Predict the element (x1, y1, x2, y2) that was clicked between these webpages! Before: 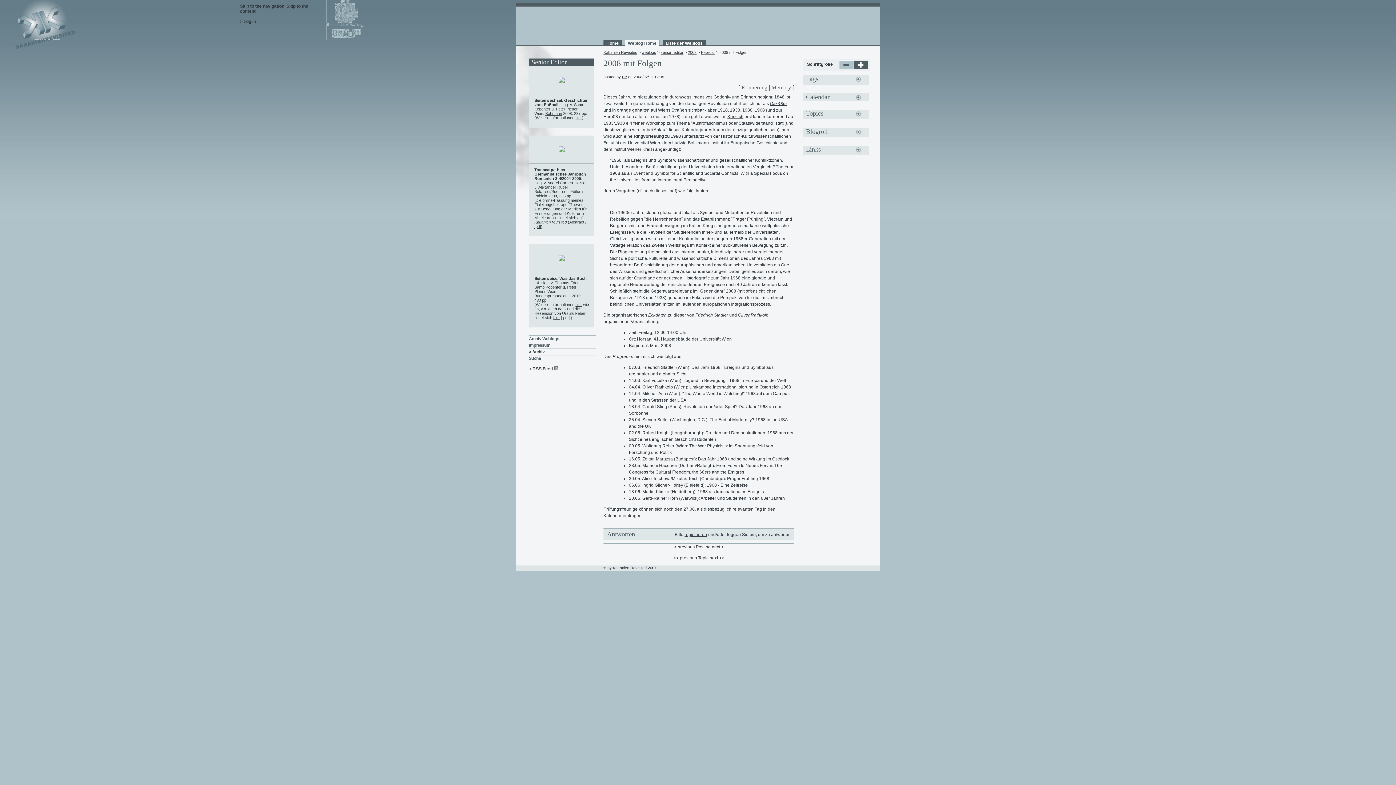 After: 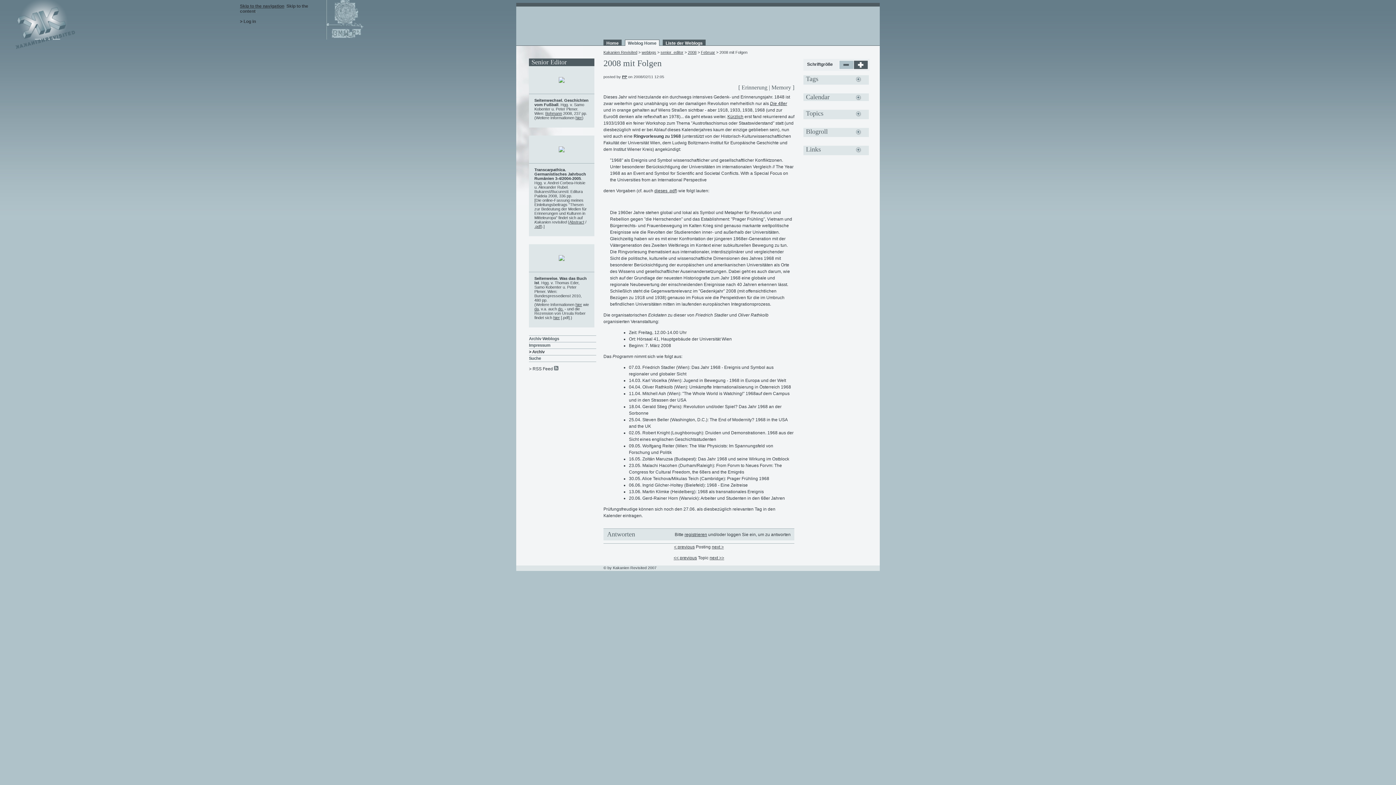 Action: label: Skip to the navigation bbox: (240, 3, 284, 8)